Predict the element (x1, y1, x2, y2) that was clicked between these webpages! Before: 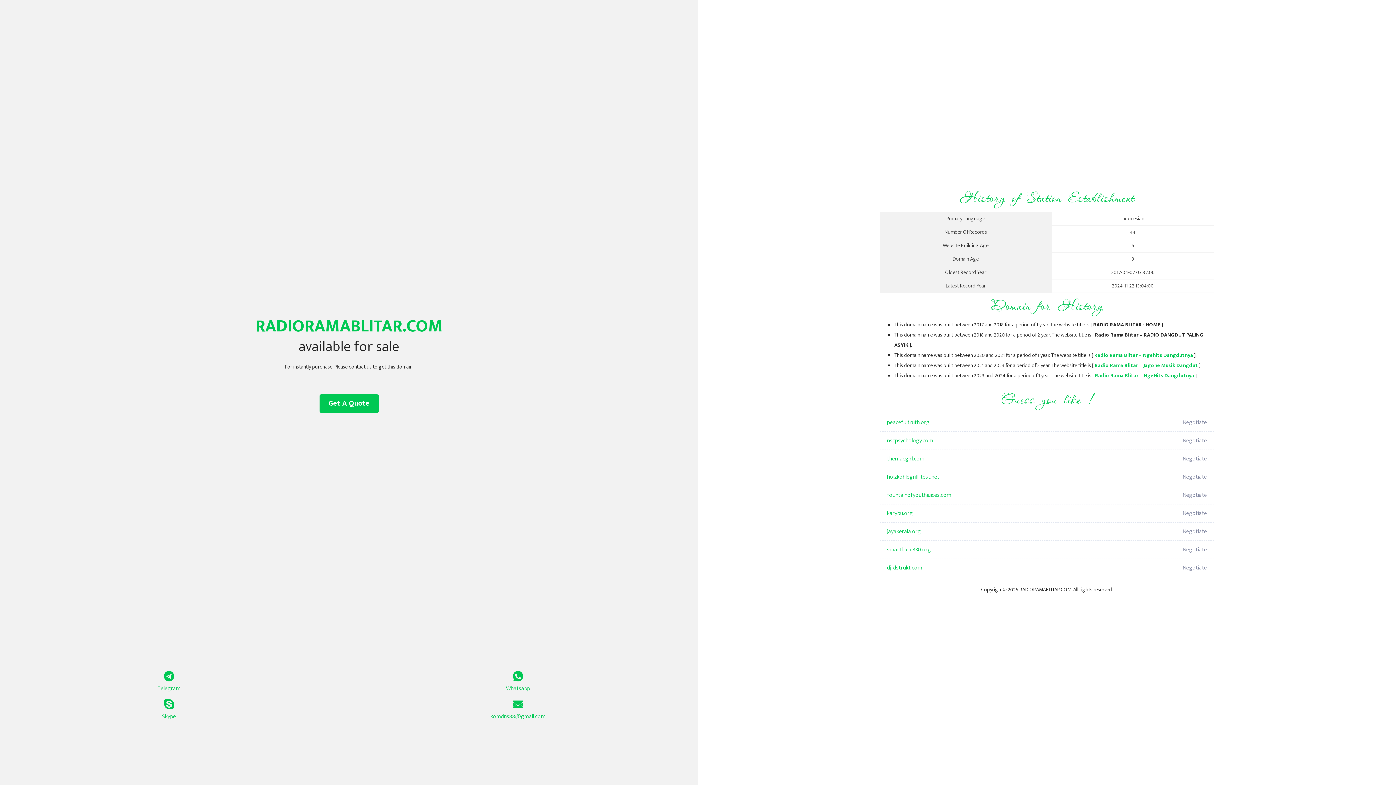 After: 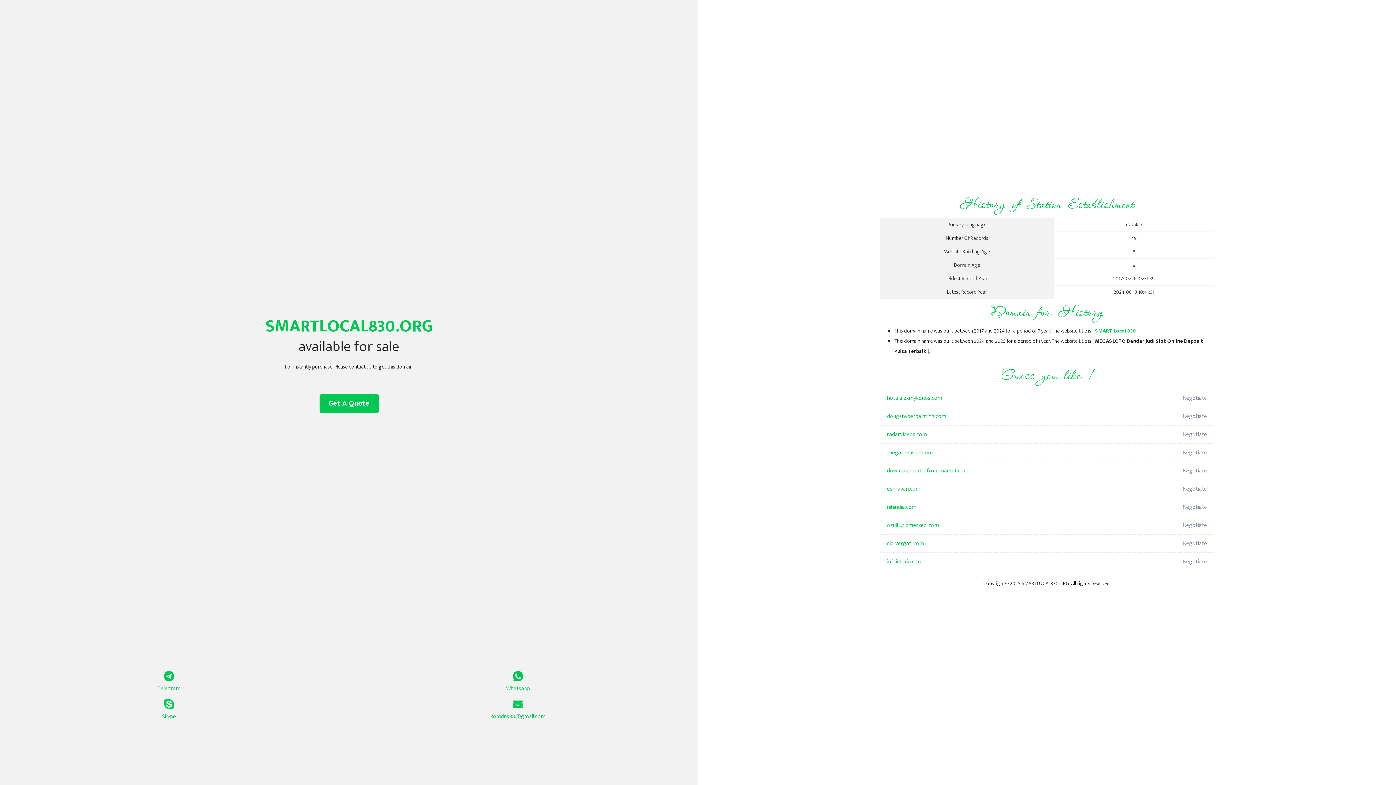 Action: bbox: (887, 541, 1098, 559) label: smartlocal830.org